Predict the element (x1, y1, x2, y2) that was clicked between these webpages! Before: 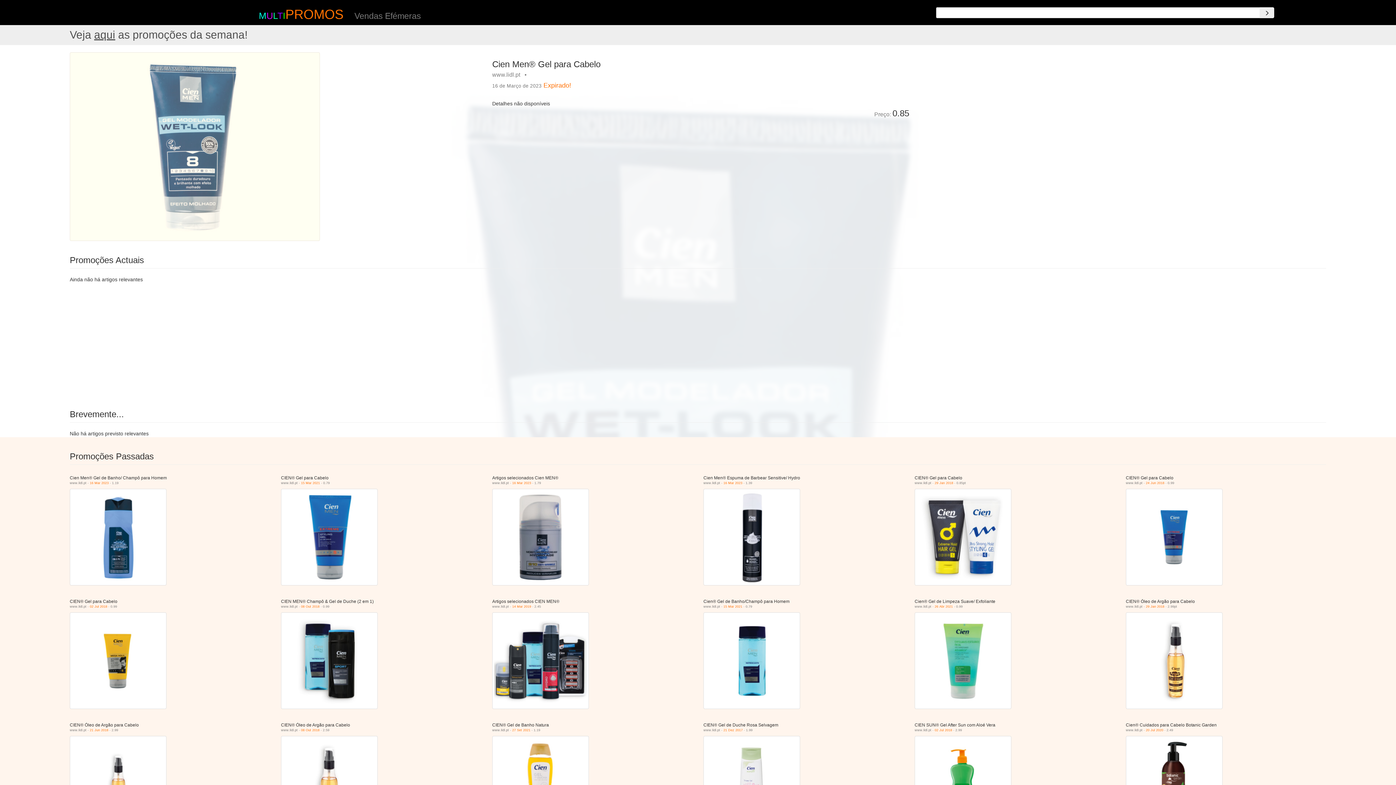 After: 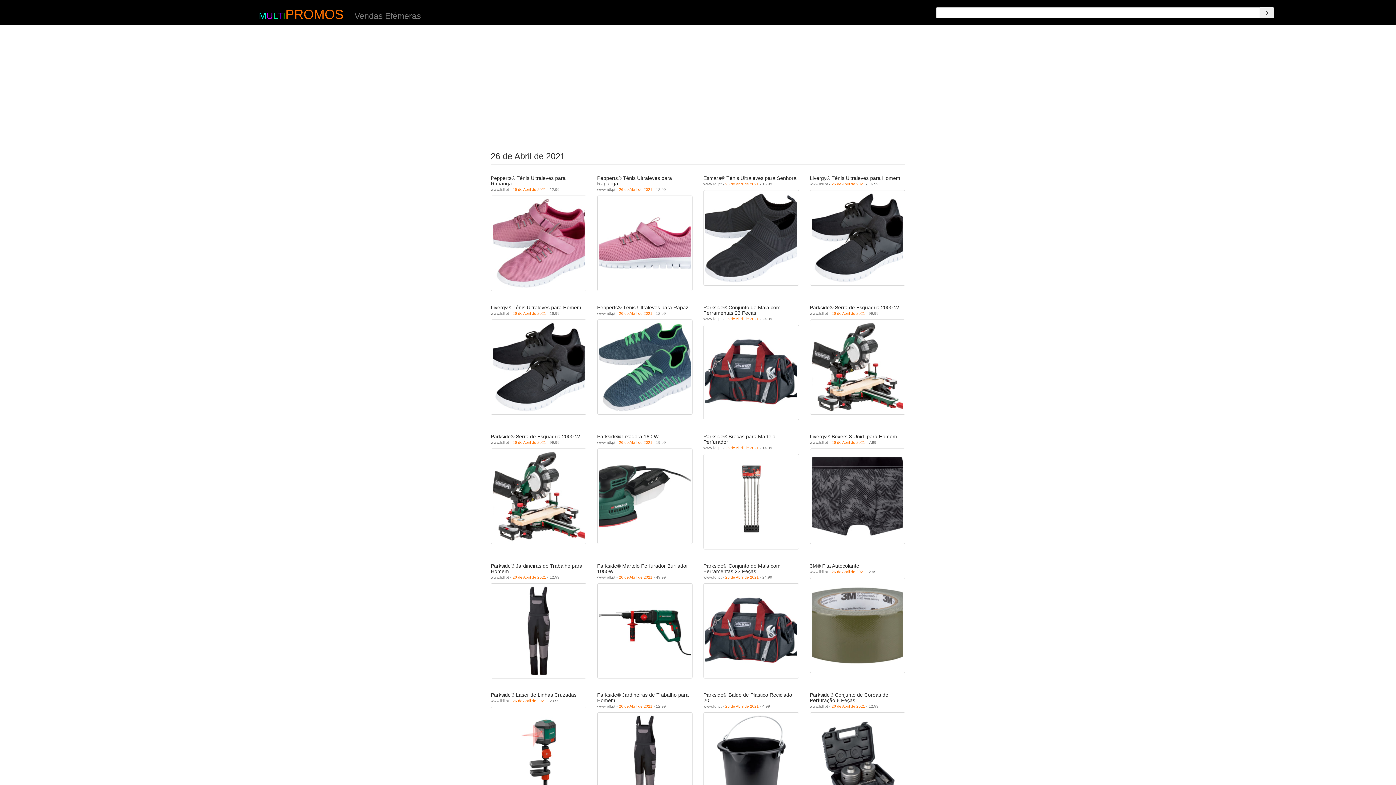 Action: label: 26 Abr 2021 bbox: (934, 605, 953, 608)